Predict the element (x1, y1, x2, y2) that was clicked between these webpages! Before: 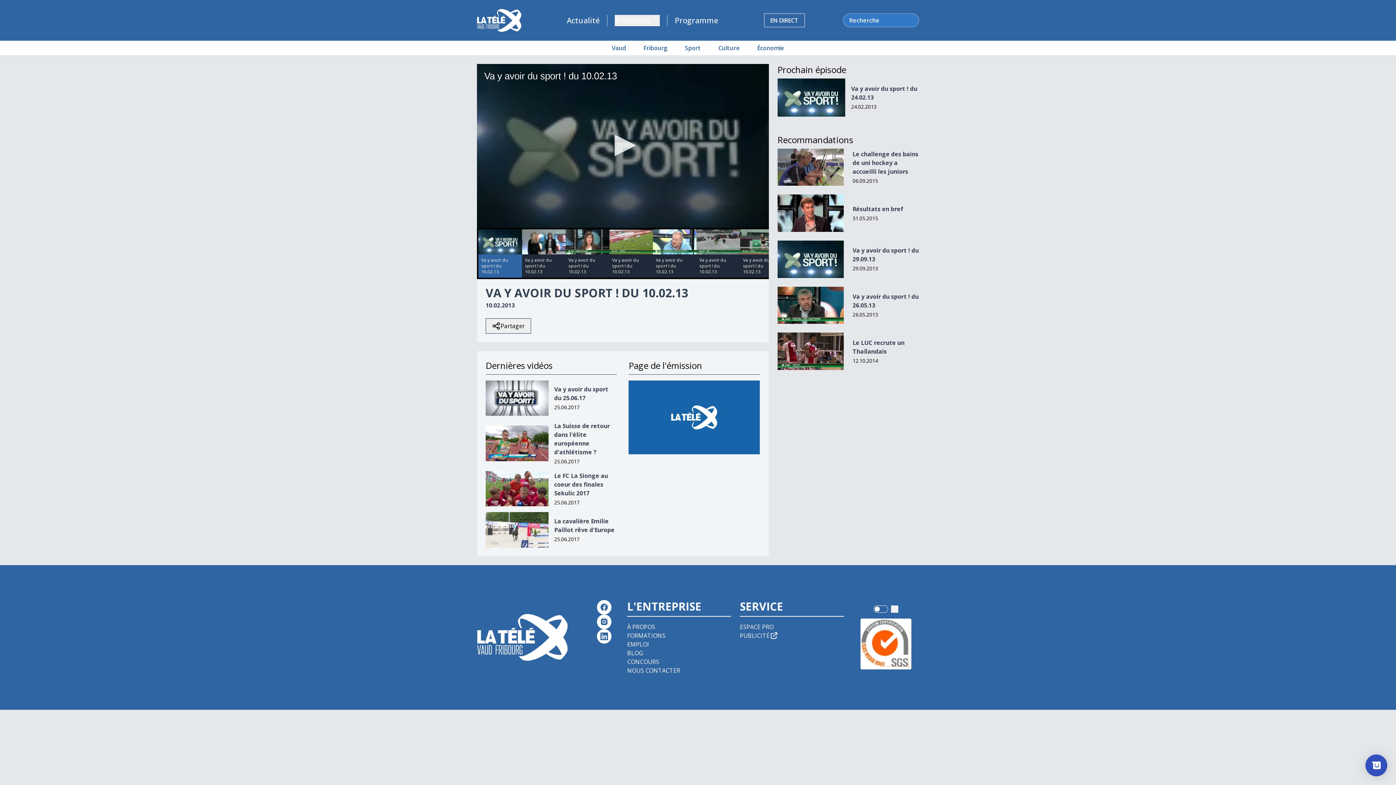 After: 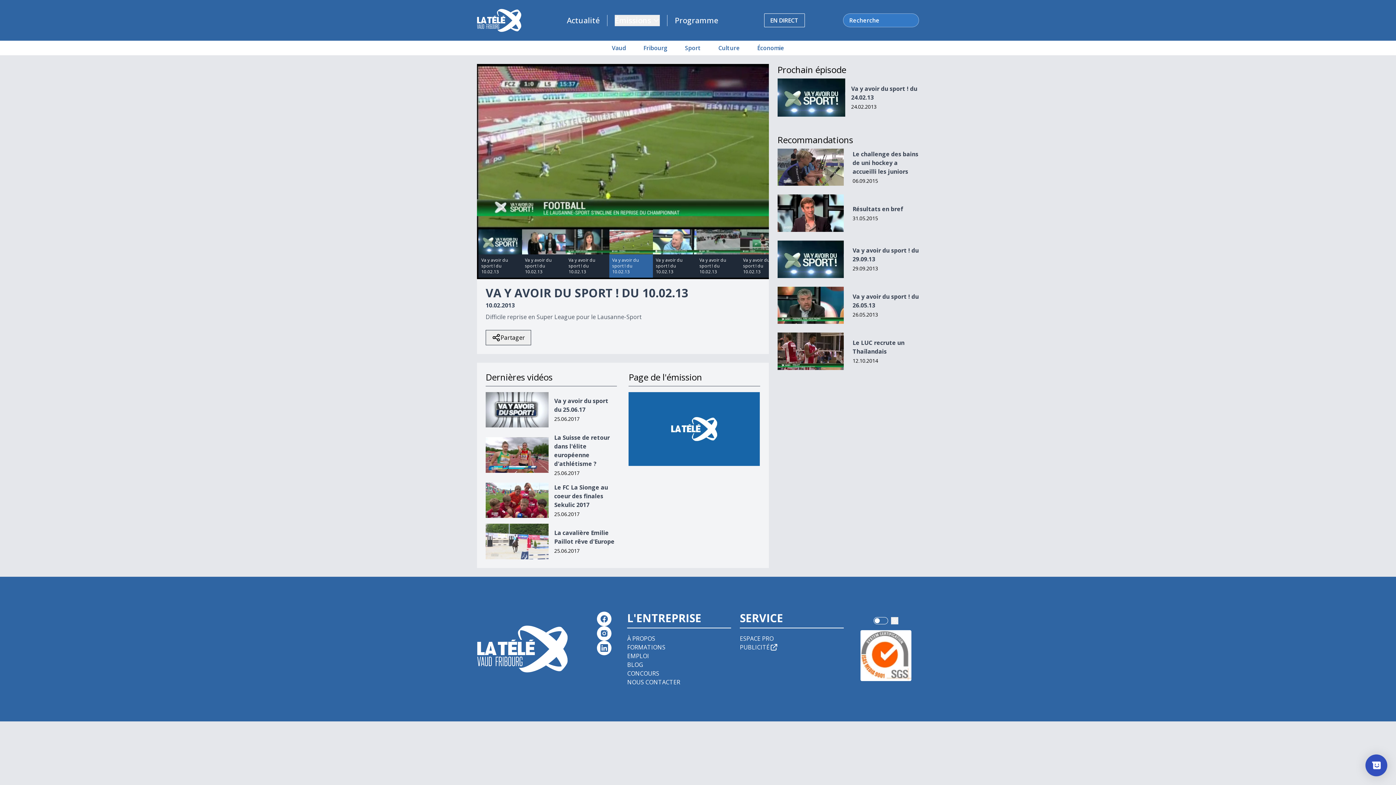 Action: bbox: (612, 257, 650, 274) label: Va y avoir du sport ! du 10.02.13